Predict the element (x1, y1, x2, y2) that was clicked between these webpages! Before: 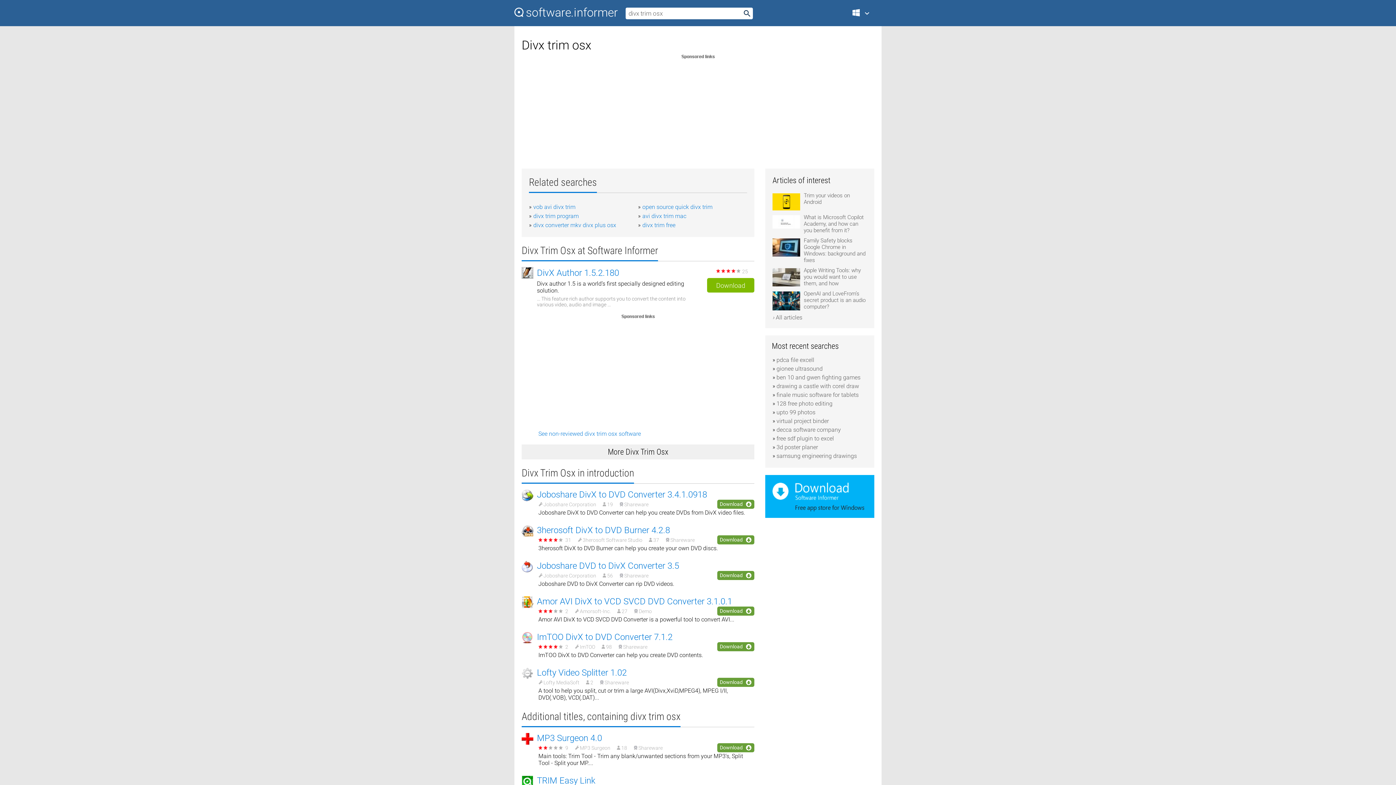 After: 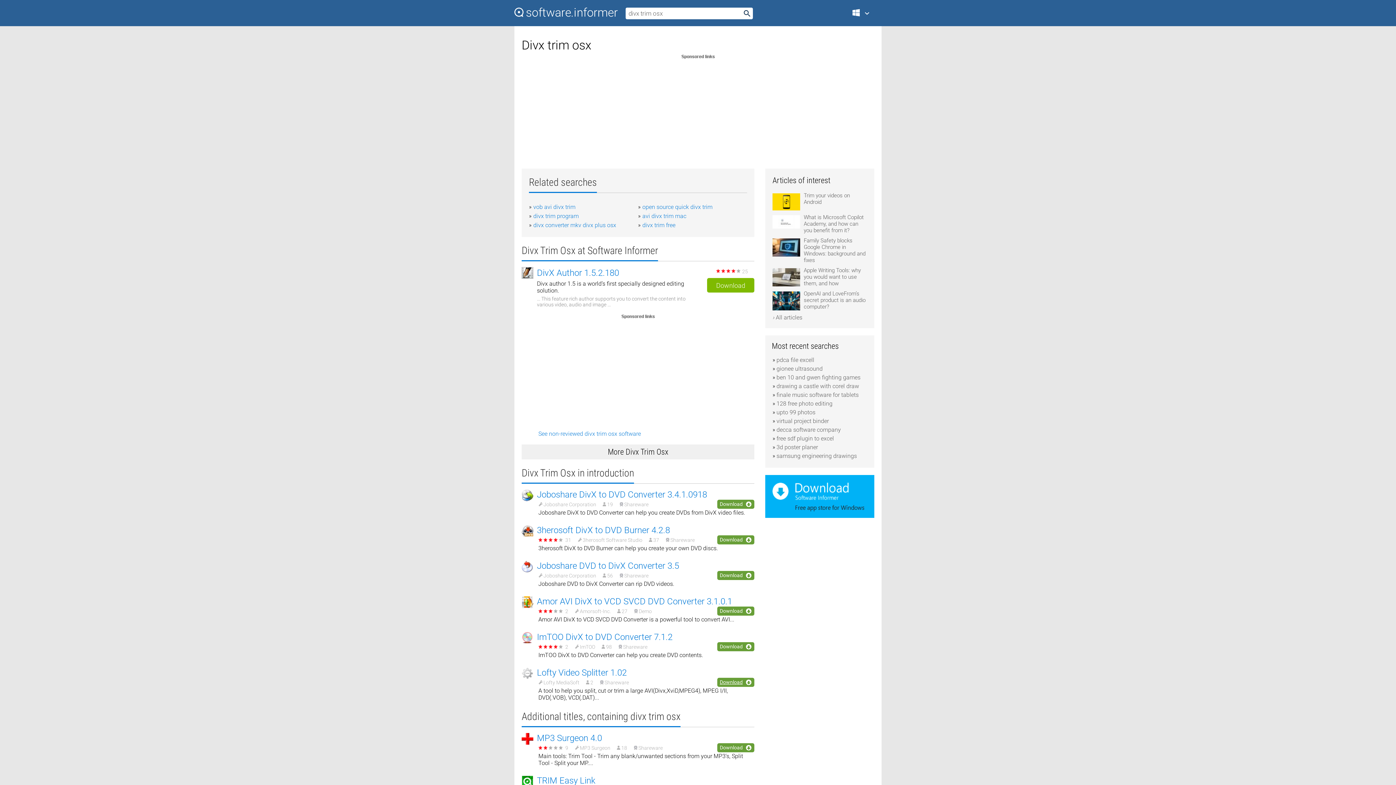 Action: label: Download bbox: (717, 678, 754, 687)